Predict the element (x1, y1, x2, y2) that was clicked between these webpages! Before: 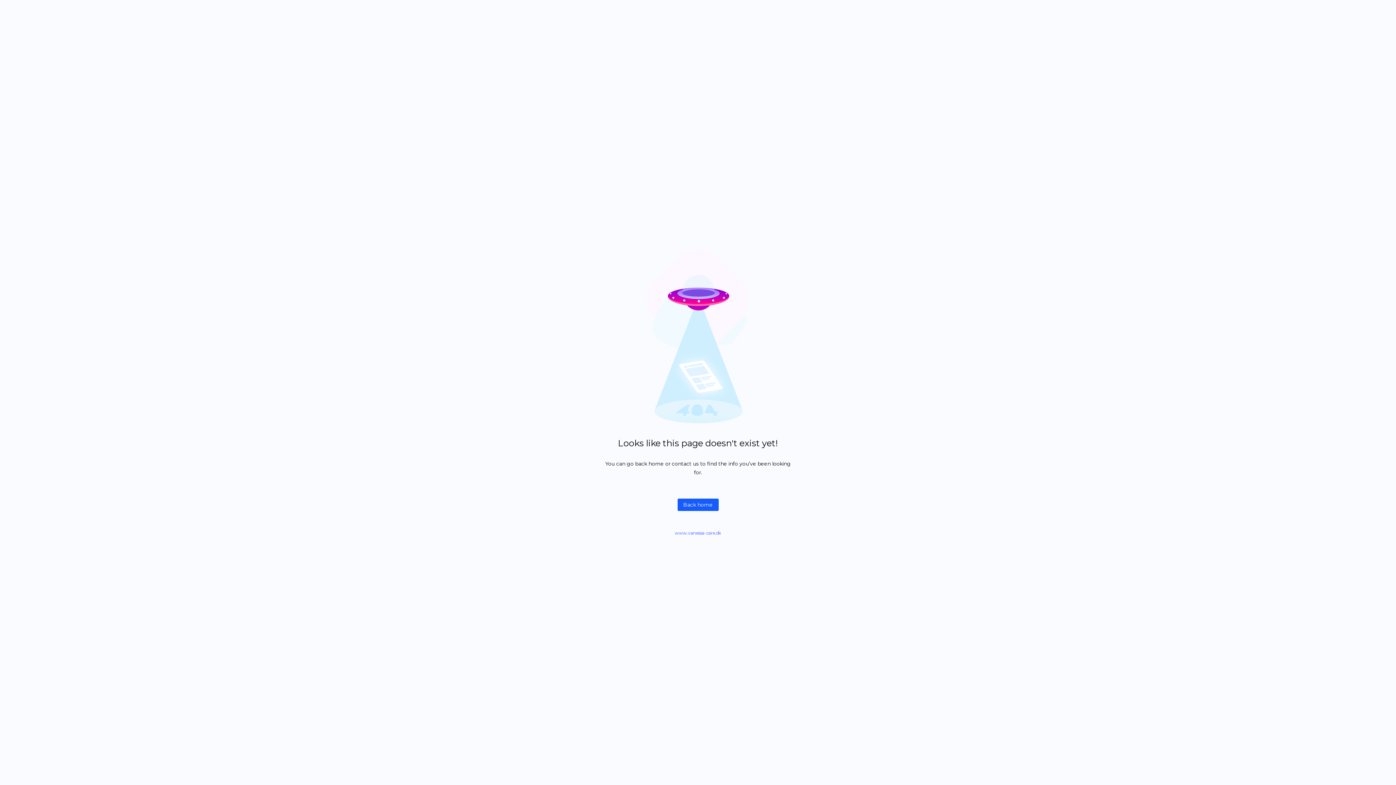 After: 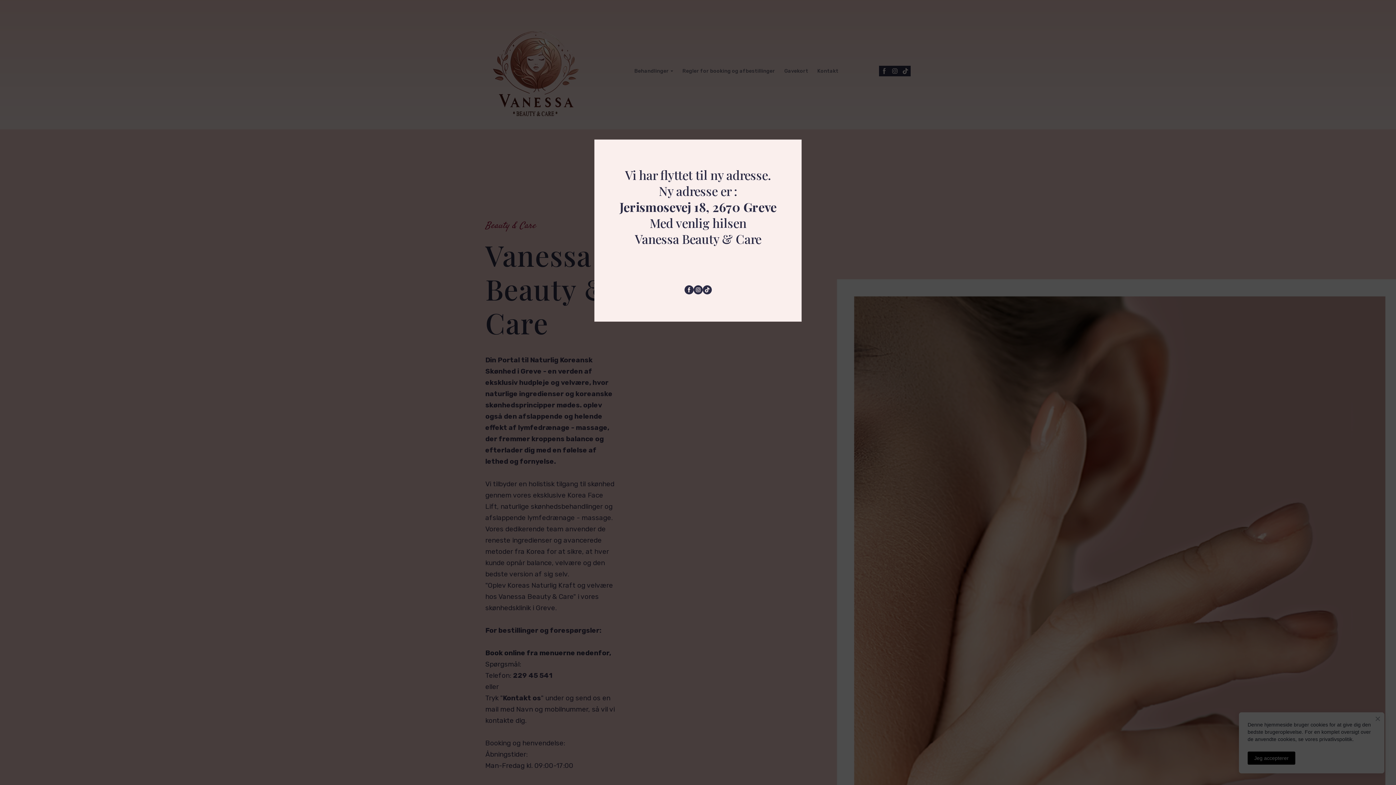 Action: bbox: (675, 530, 721, 536) label: www.vanessa-care.dk